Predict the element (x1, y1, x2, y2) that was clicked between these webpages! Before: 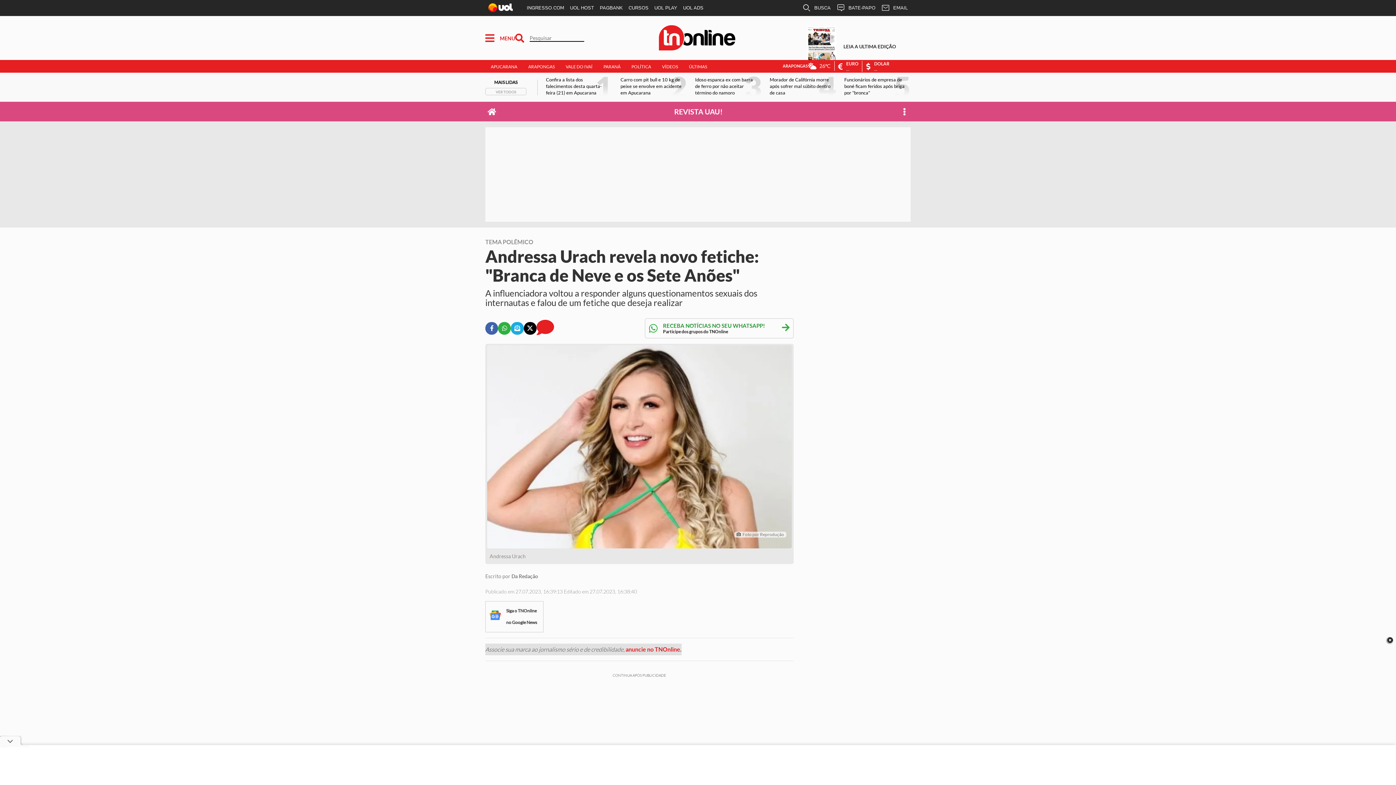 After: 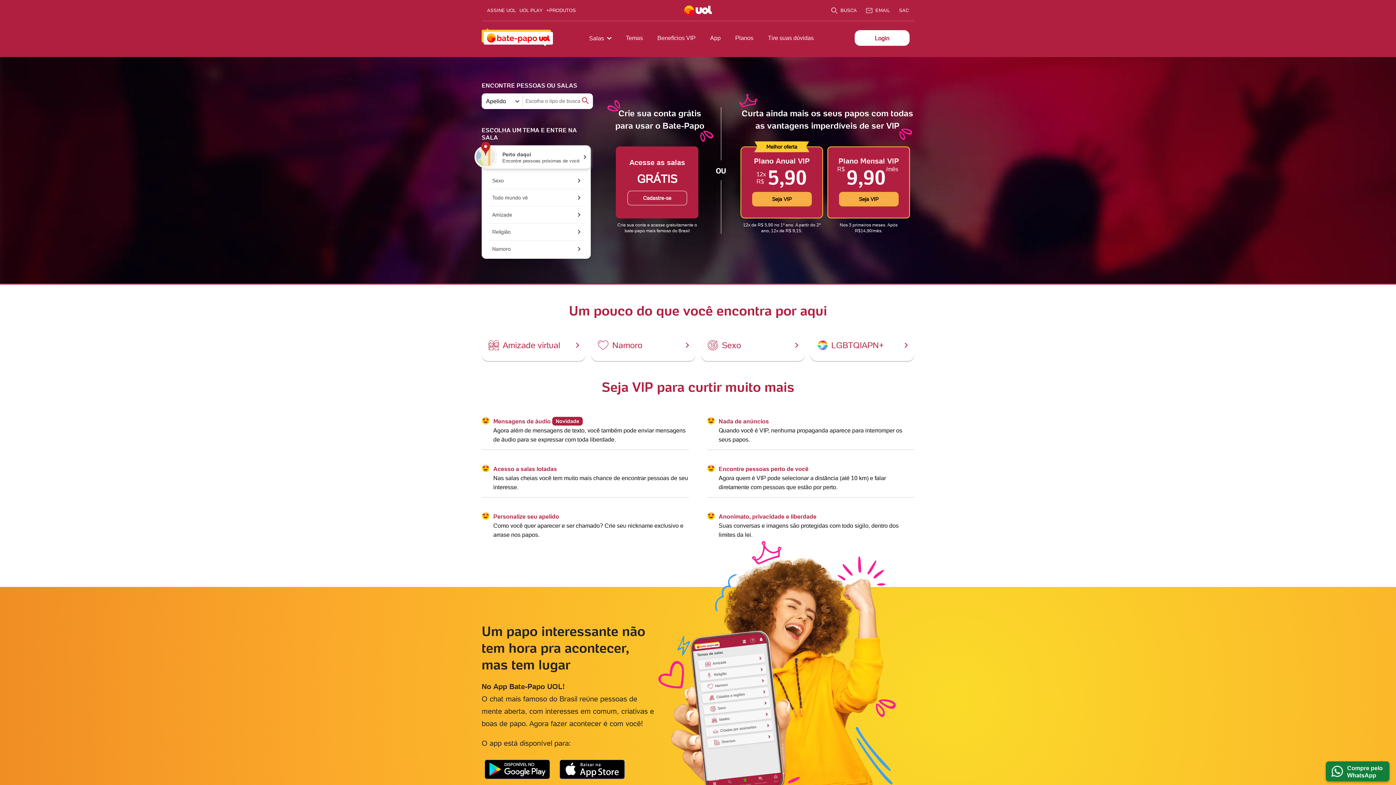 Action: bbox: (833, 0, 878, 16) label: BATE-PAPO